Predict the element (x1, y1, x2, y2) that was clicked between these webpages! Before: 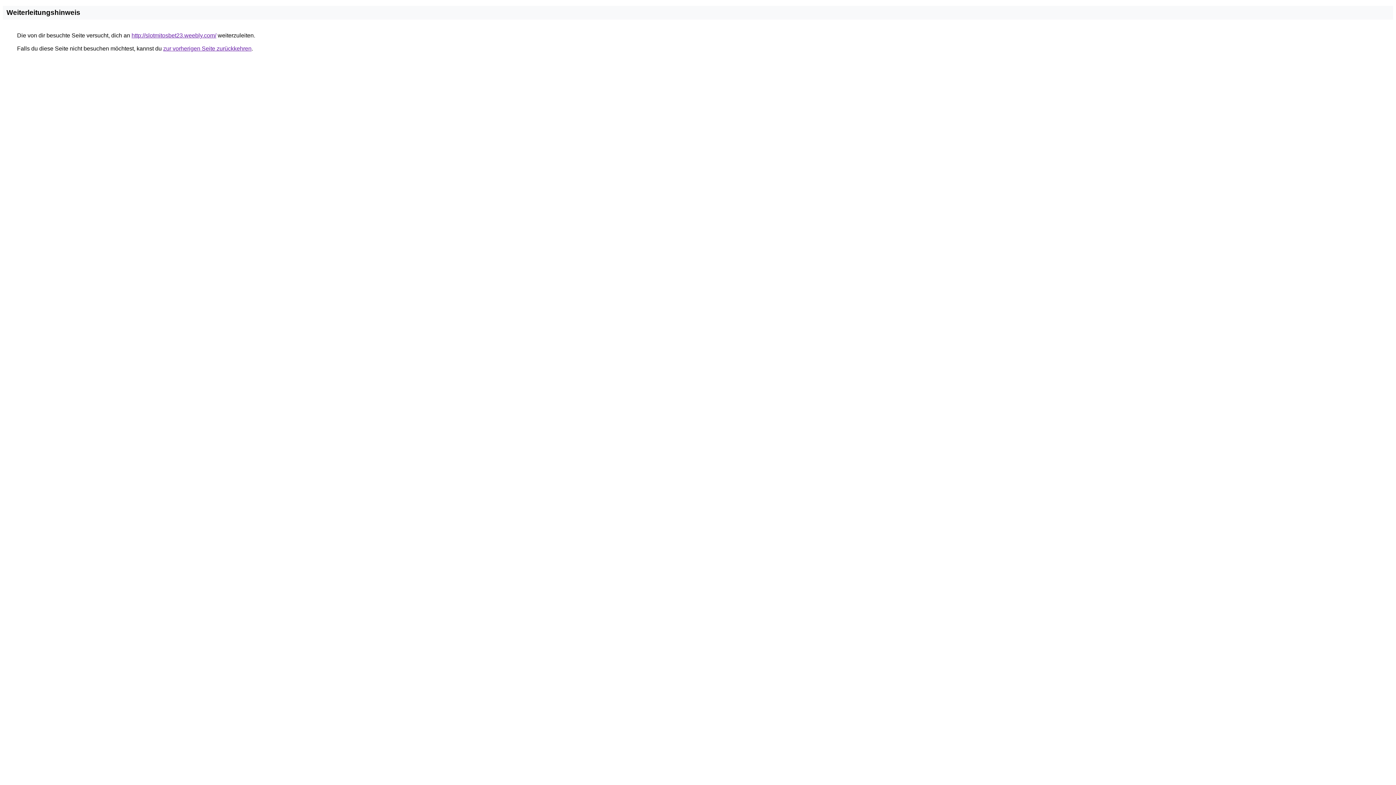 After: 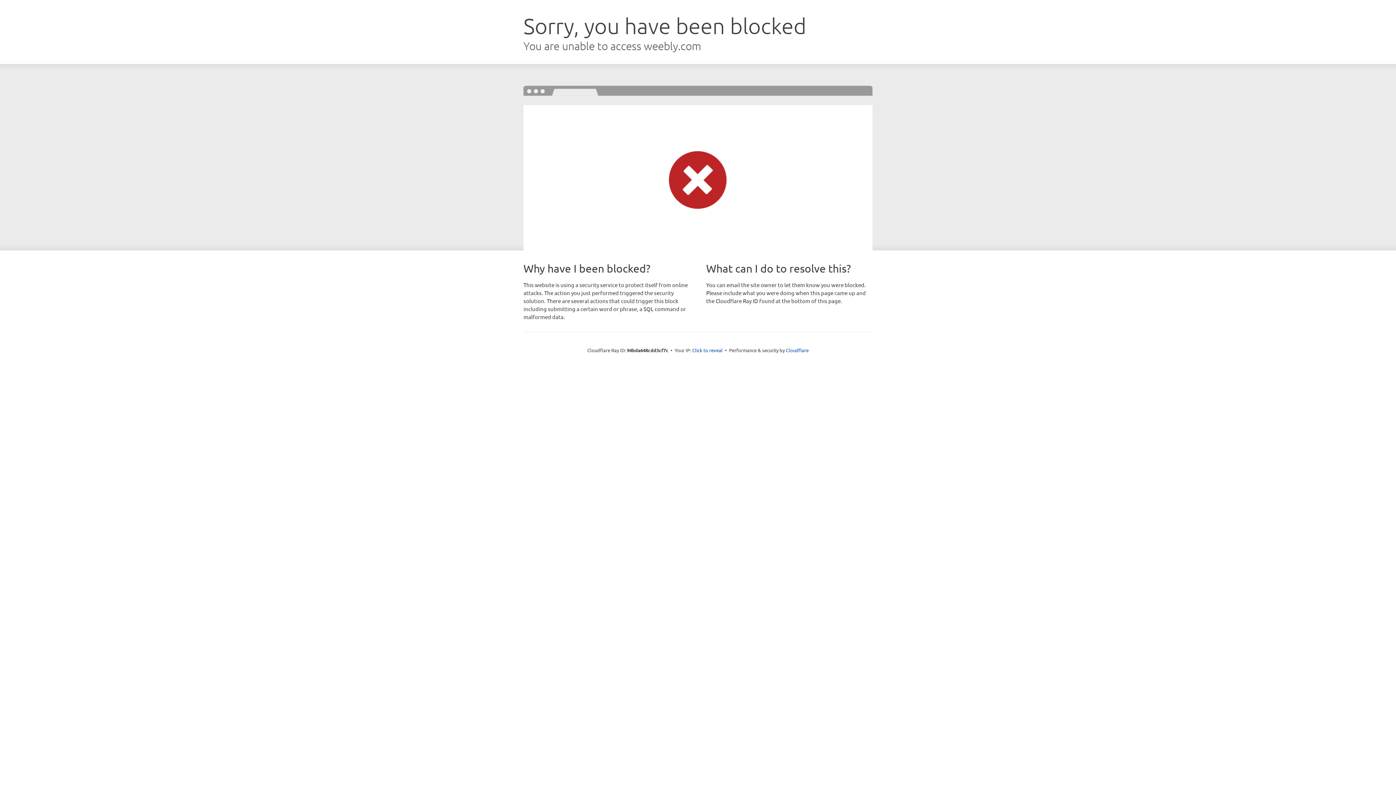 Action: bbox: (131, 32, 216, 38) label: http://slotmitosbet23.weebly.com/